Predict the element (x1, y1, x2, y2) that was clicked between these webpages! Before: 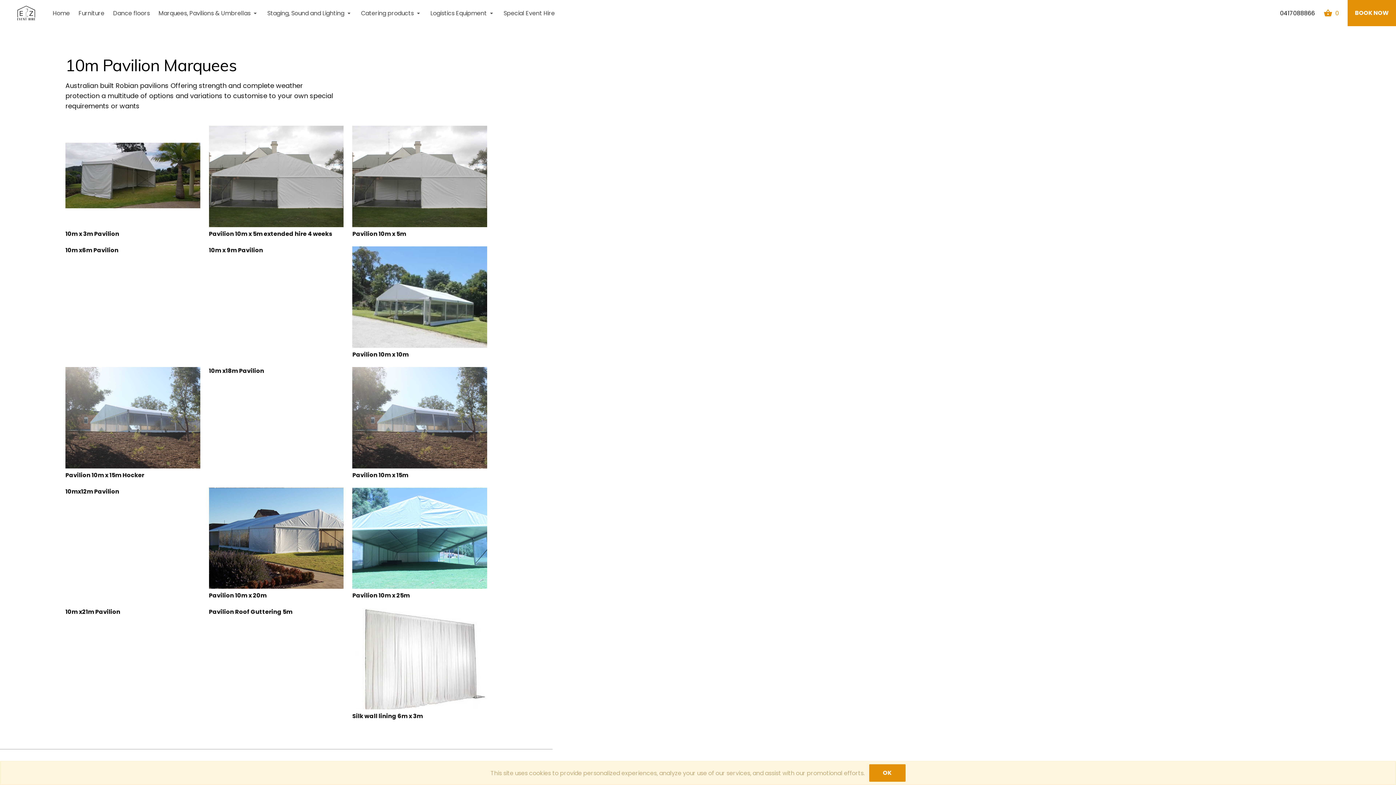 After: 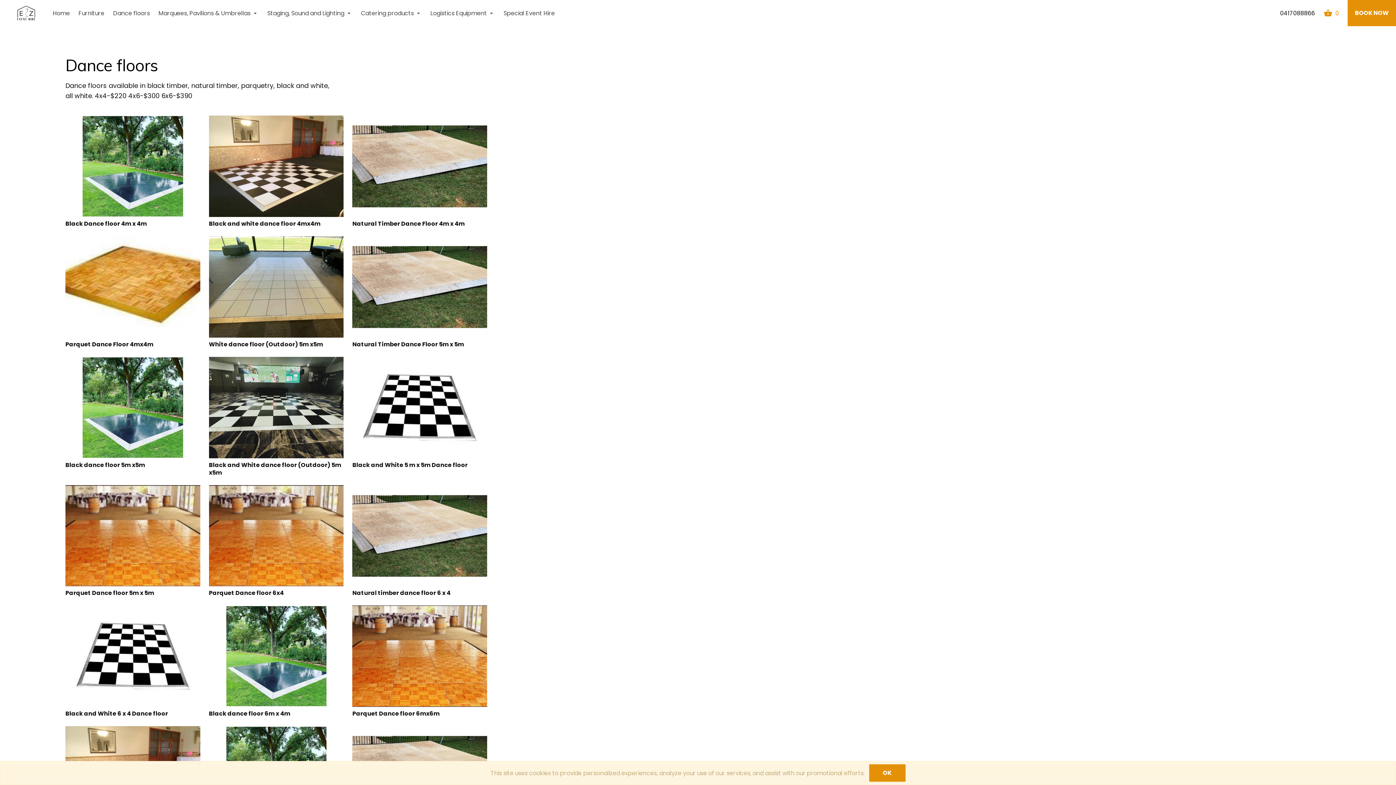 Action: label: Dance floors bbox: (113, 8, 149, 17)